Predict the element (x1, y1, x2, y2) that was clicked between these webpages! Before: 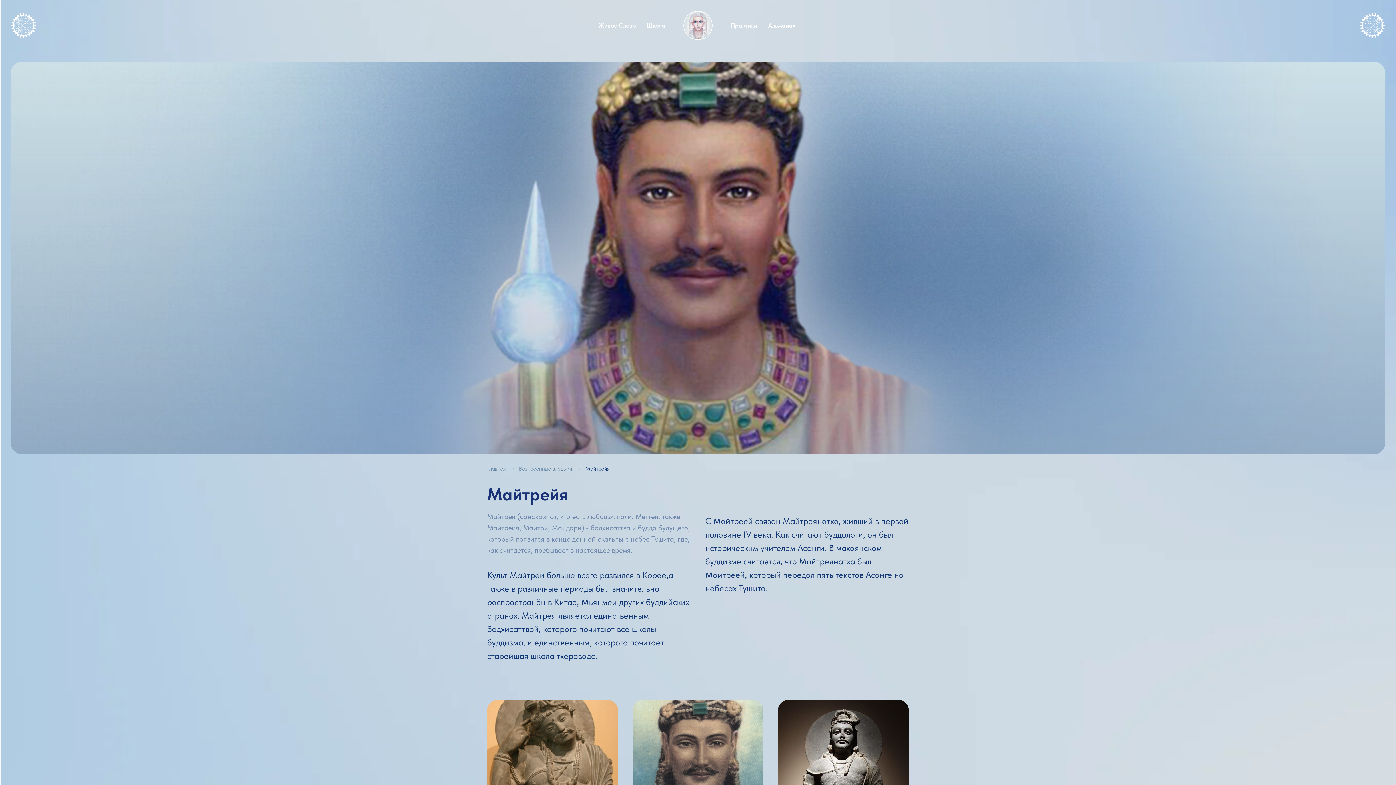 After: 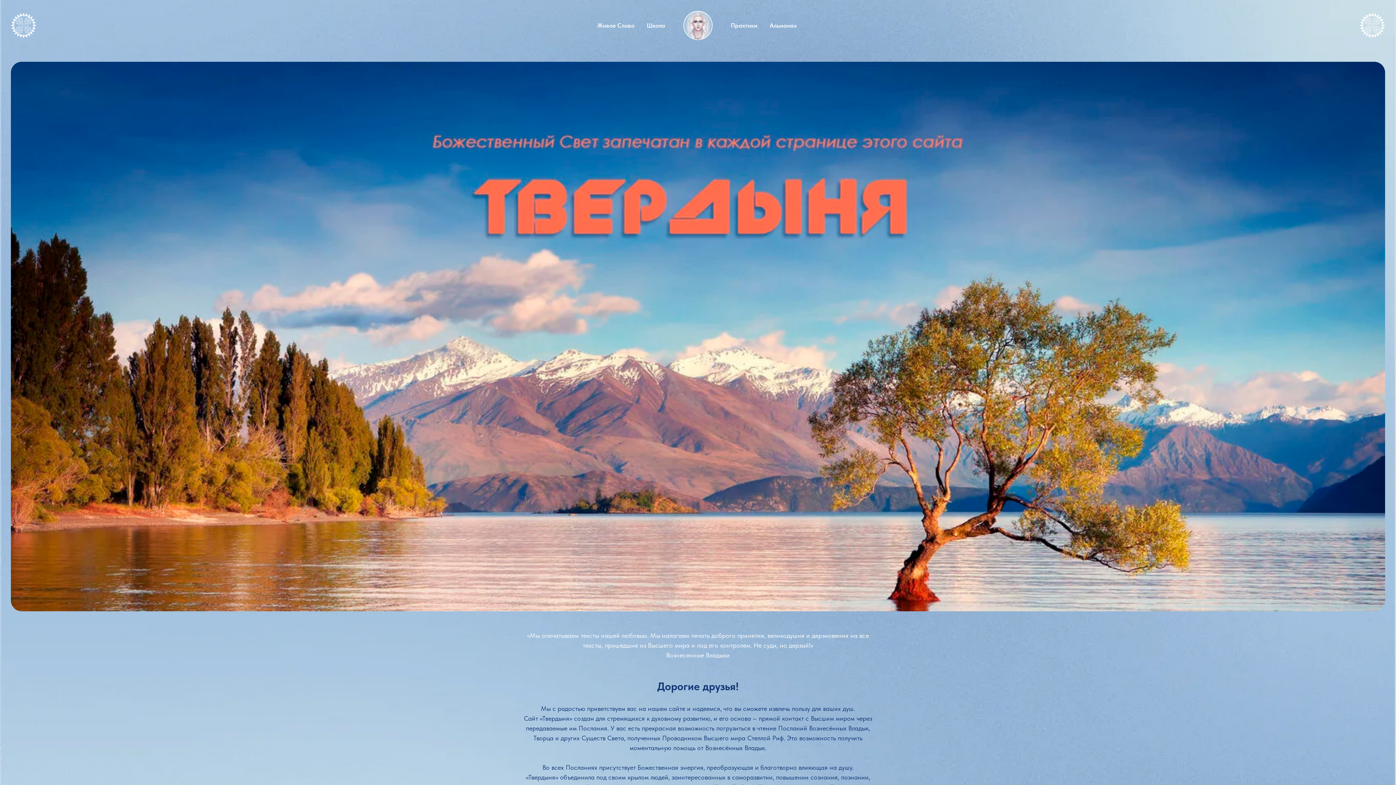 Action: bbox: (10, 33, 36, 39)